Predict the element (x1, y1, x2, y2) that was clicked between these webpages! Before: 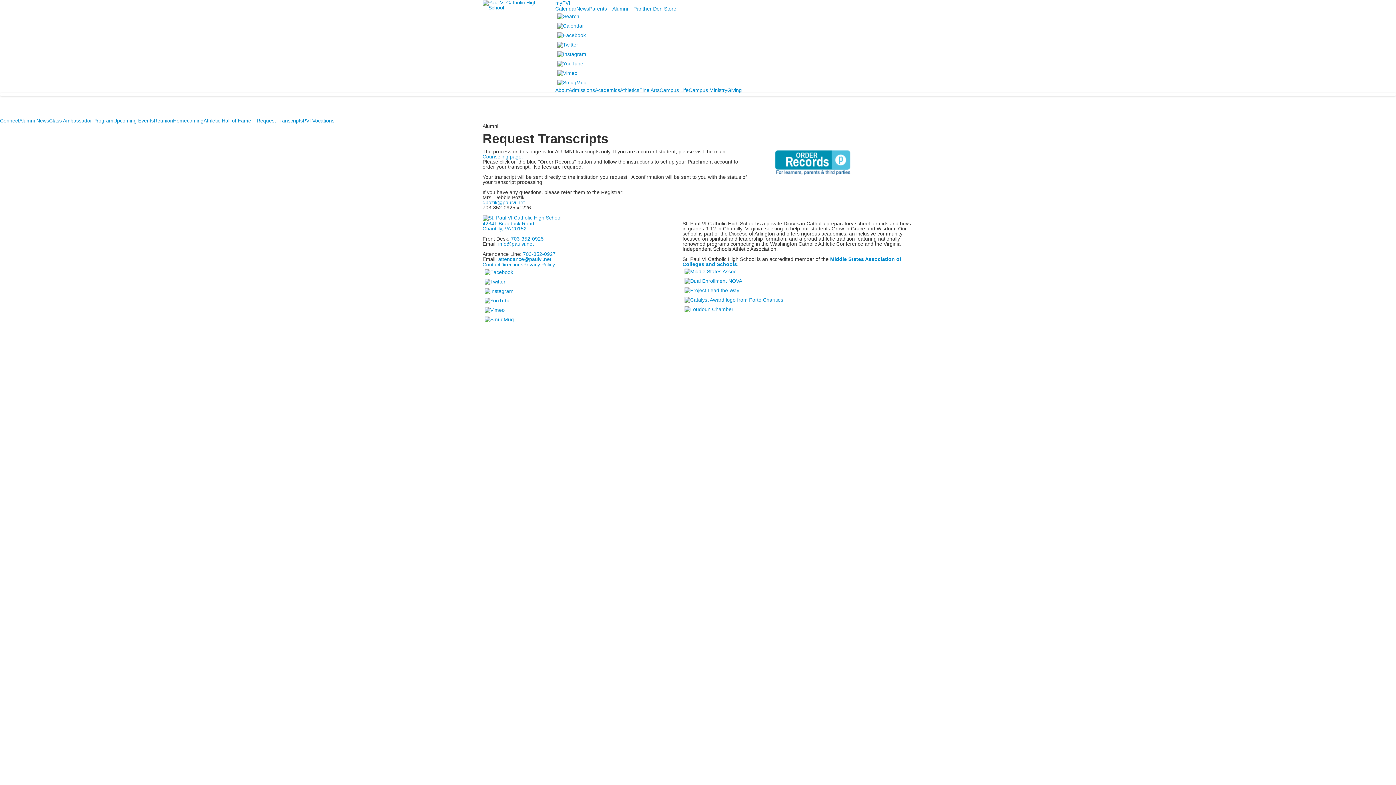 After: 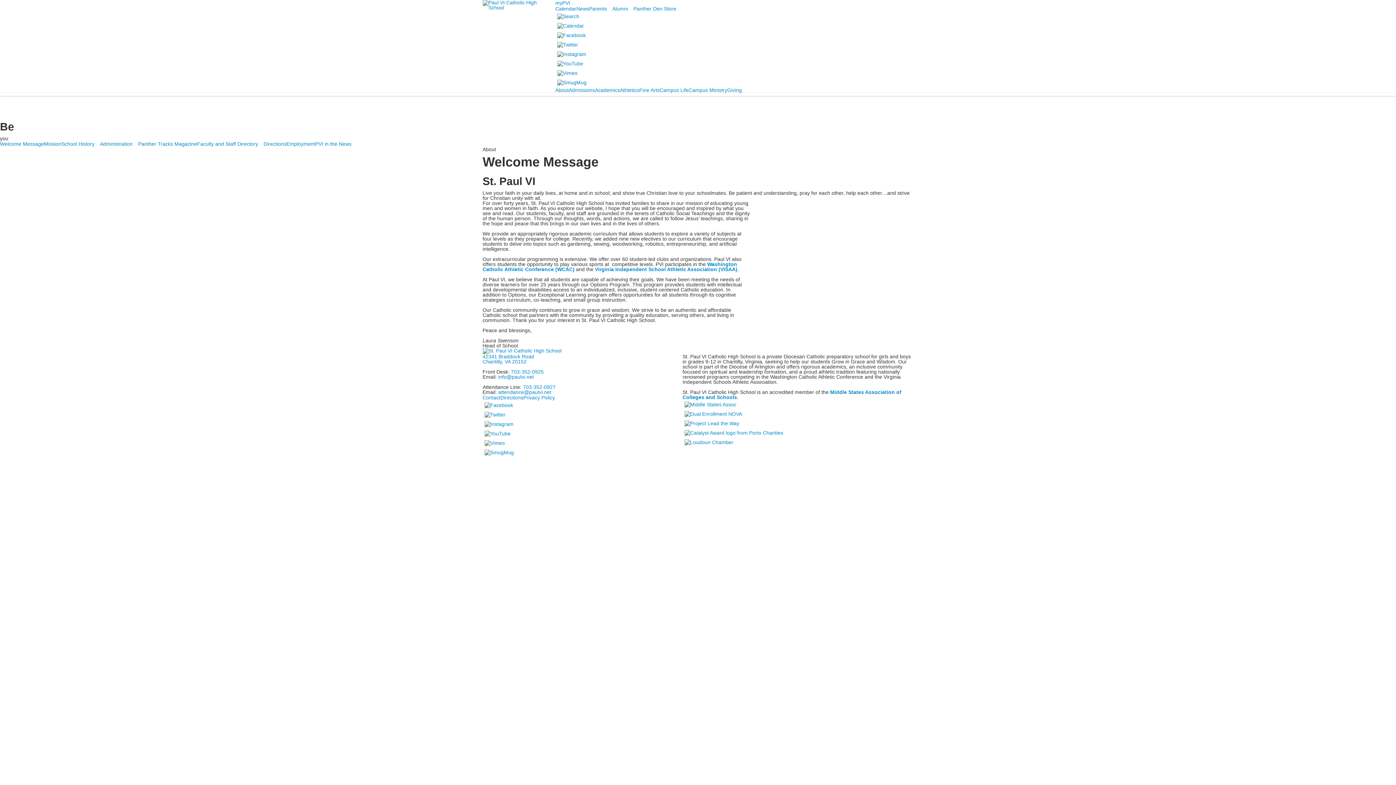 Action: bbox: (555, 87, 568, 93) label: About